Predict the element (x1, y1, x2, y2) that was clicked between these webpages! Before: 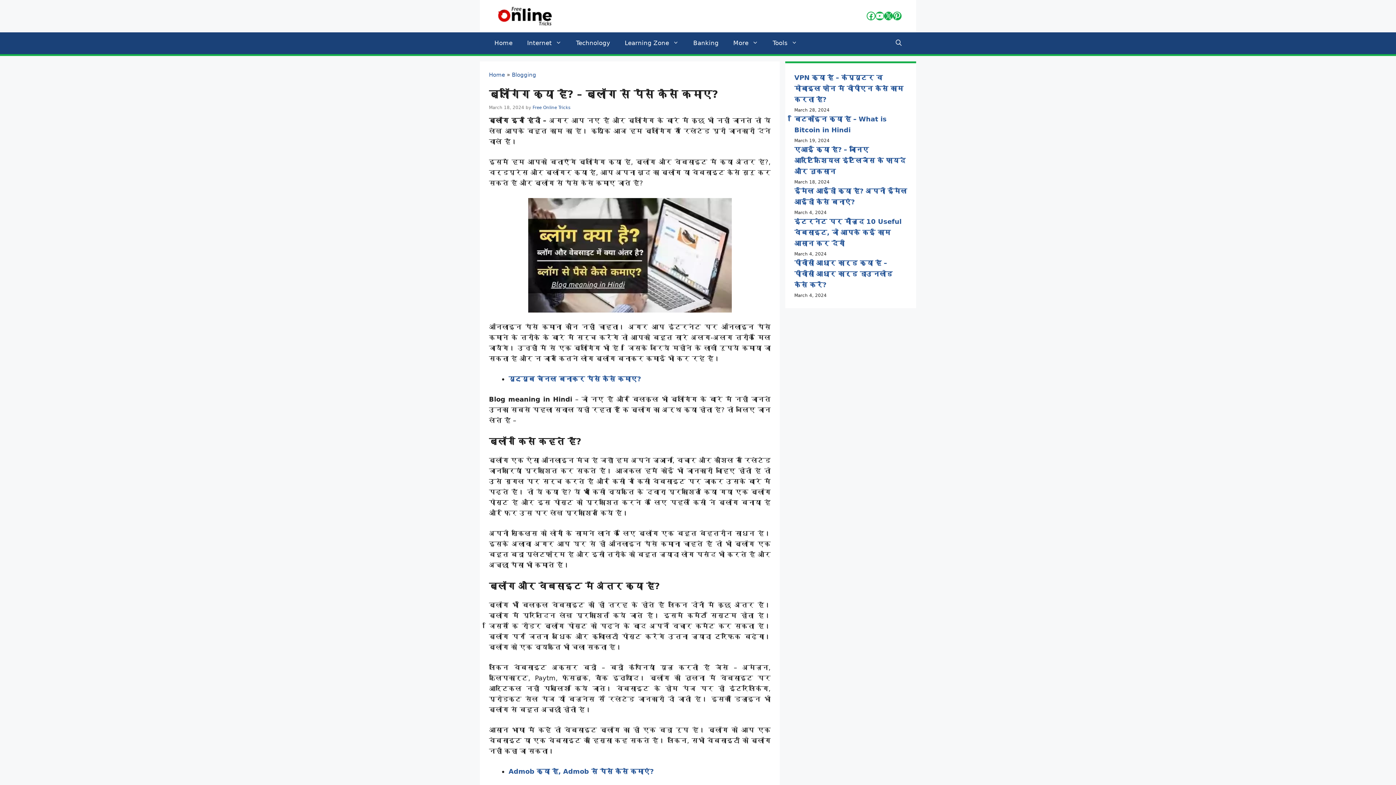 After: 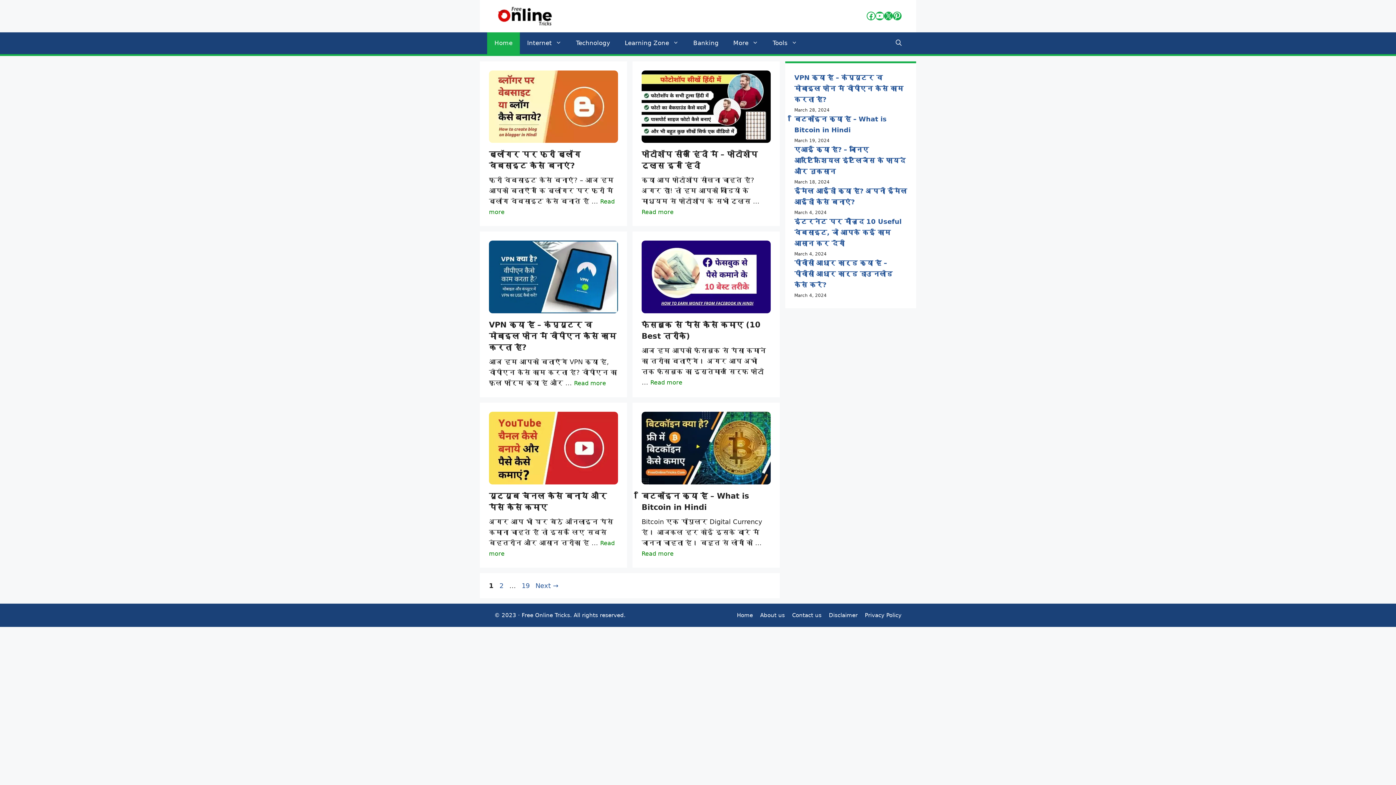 Action: bbox: (494, 11, 556, 19)